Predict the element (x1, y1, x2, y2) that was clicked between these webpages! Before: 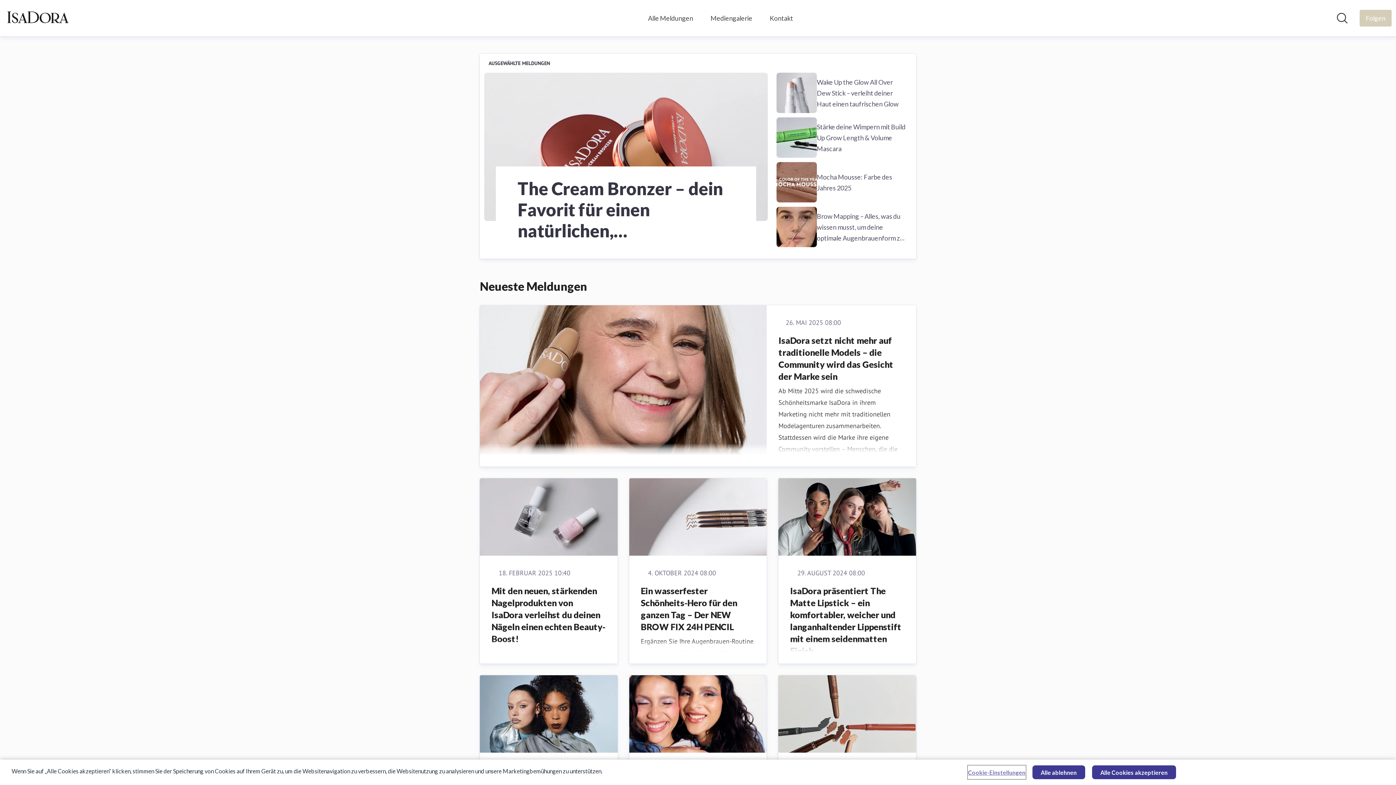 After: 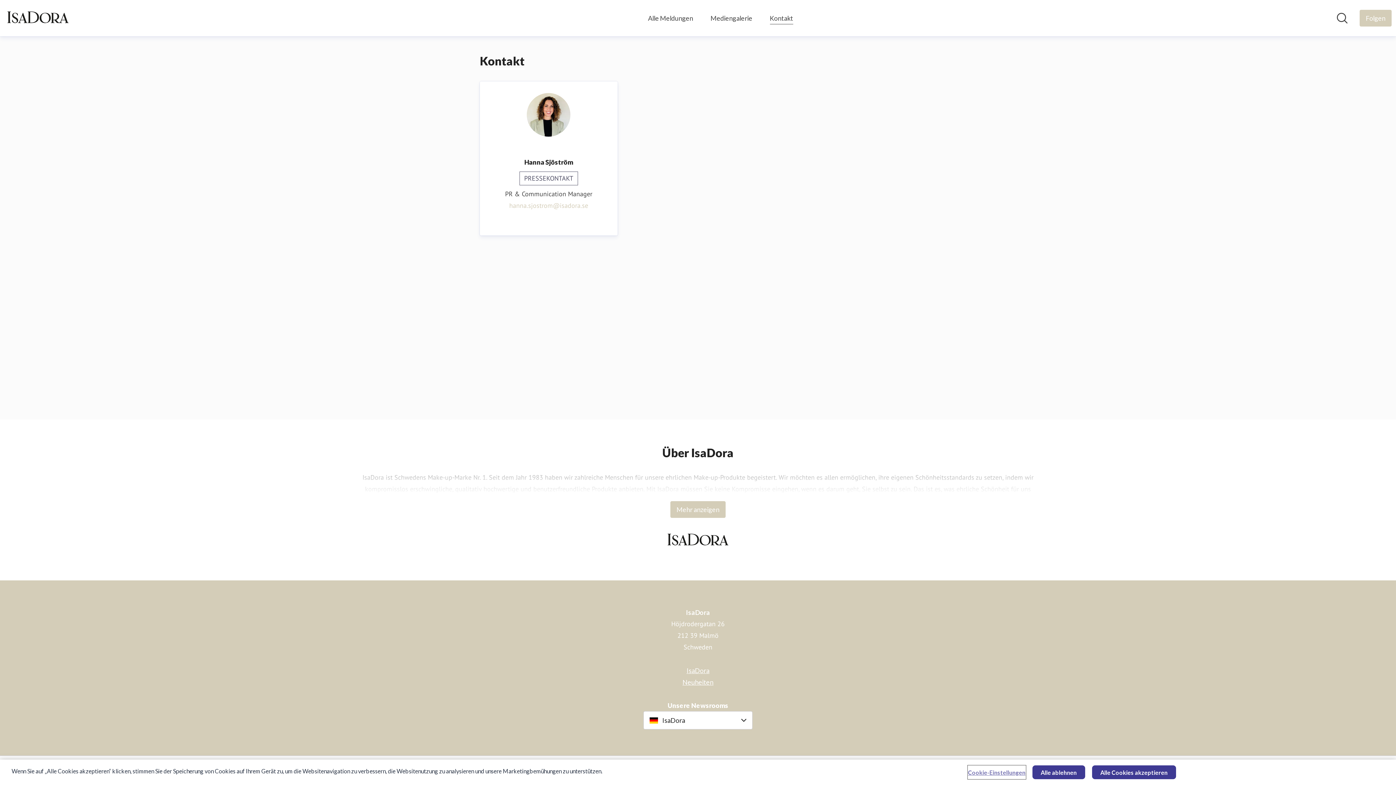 Action: label: Kontakt bbox: (770, 12, 793, 24)